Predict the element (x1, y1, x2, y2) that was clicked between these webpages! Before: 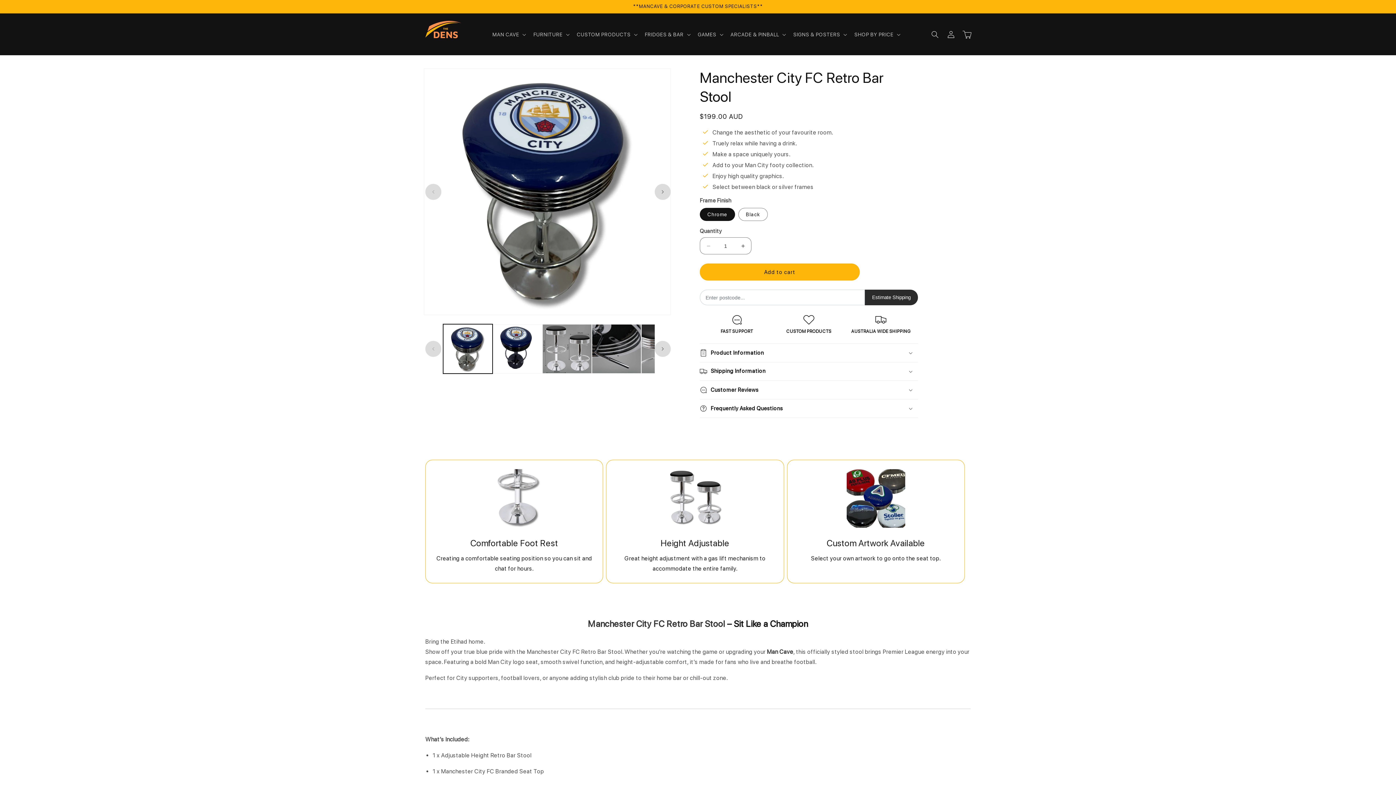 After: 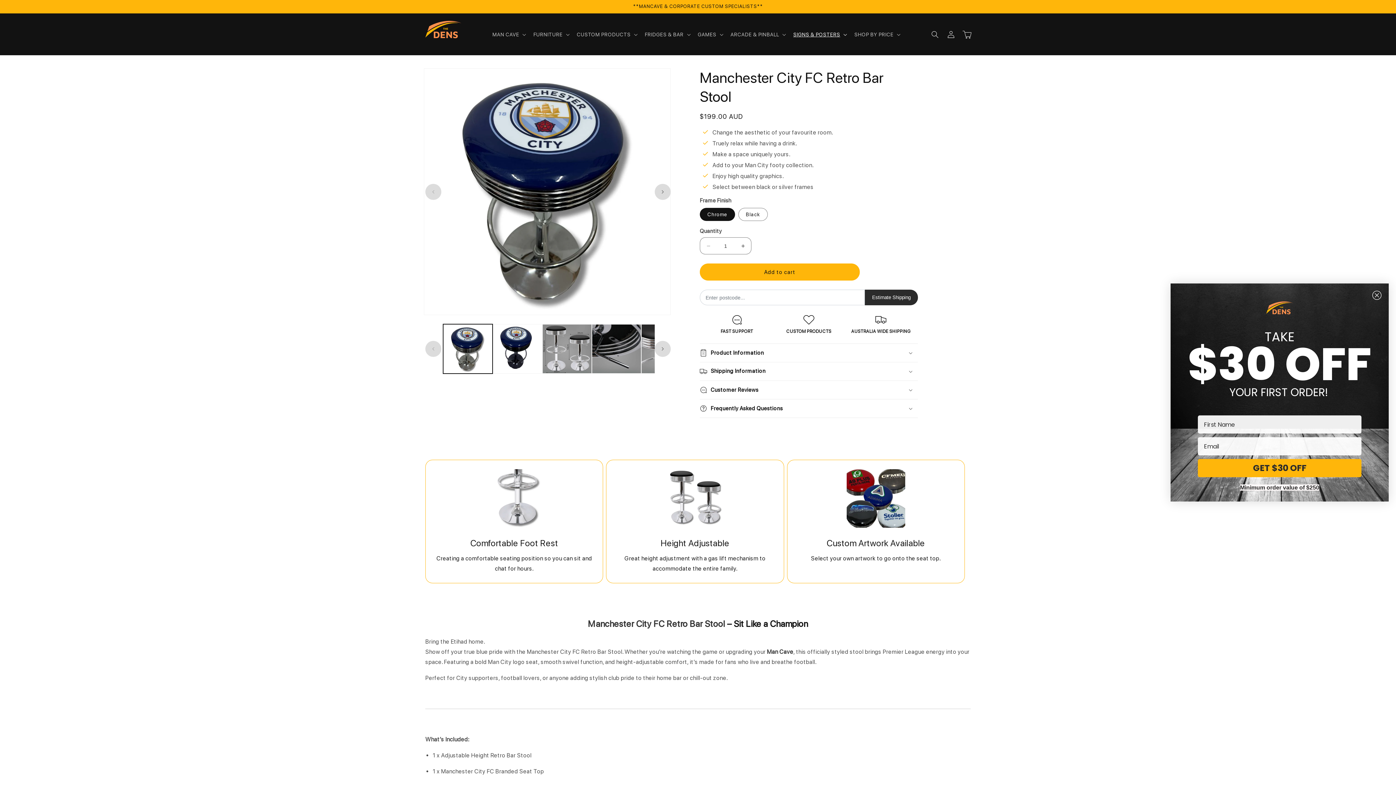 Action: bbox: (789, 26, 850, 42) label: SIGNS & POSTERS